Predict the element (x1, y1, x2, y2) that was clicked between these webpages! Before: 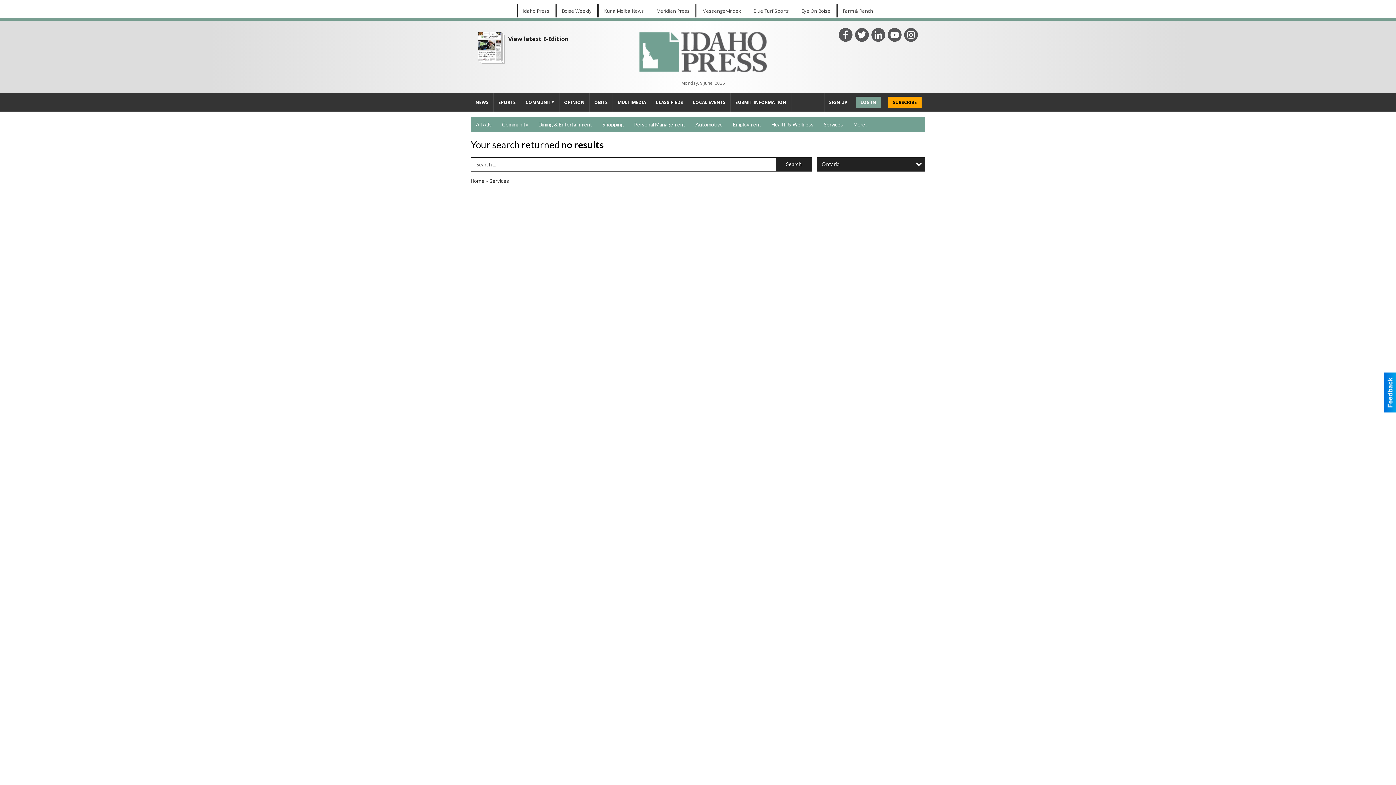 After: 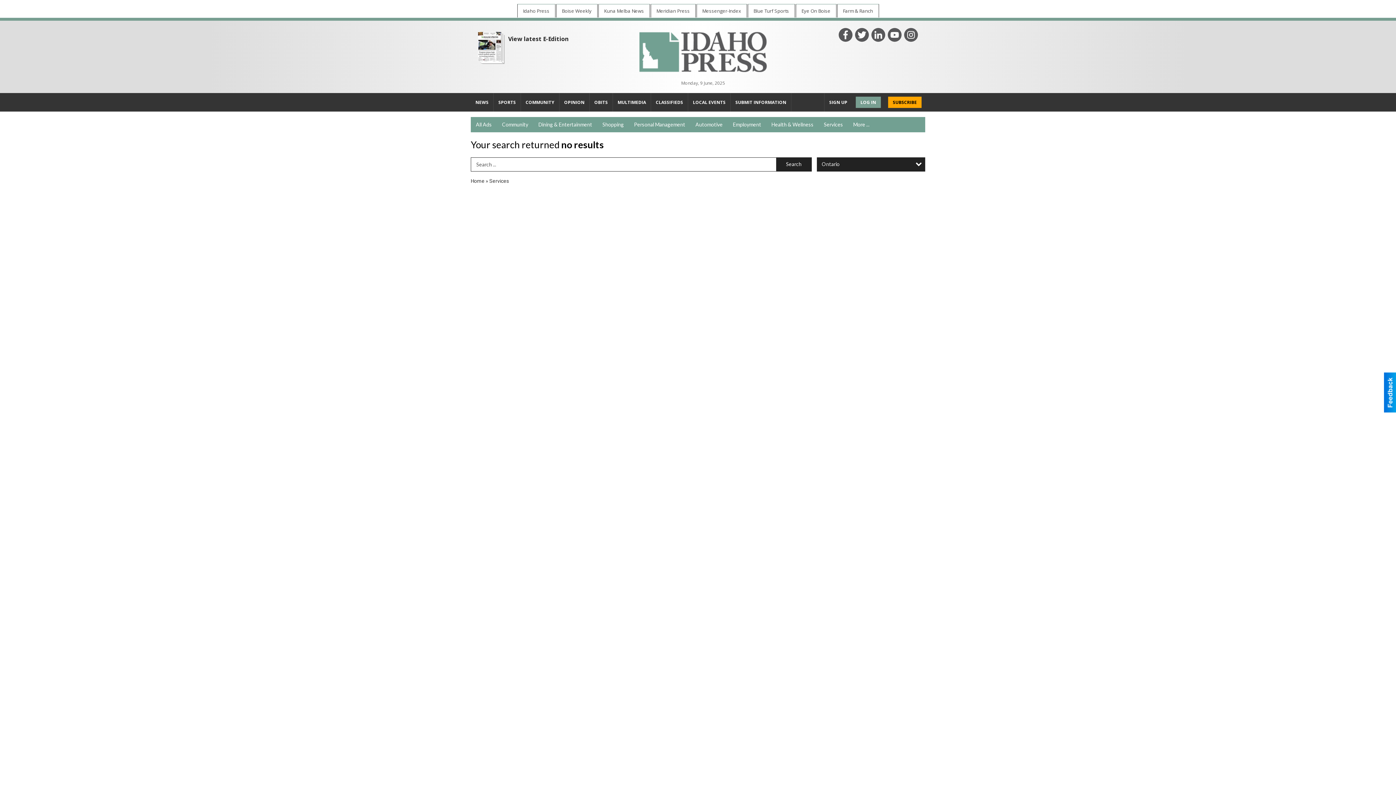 Action: bbox: (838, 28, 852, 41)